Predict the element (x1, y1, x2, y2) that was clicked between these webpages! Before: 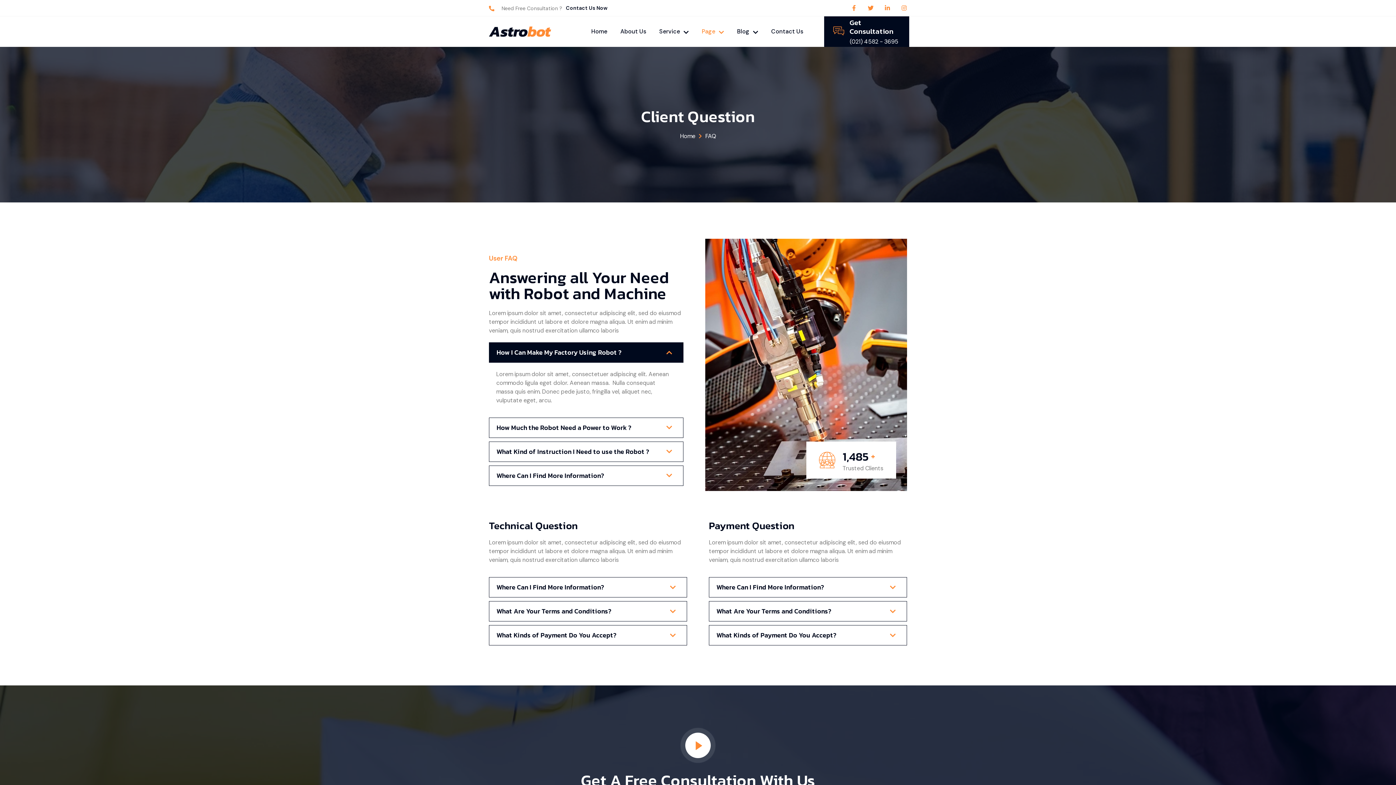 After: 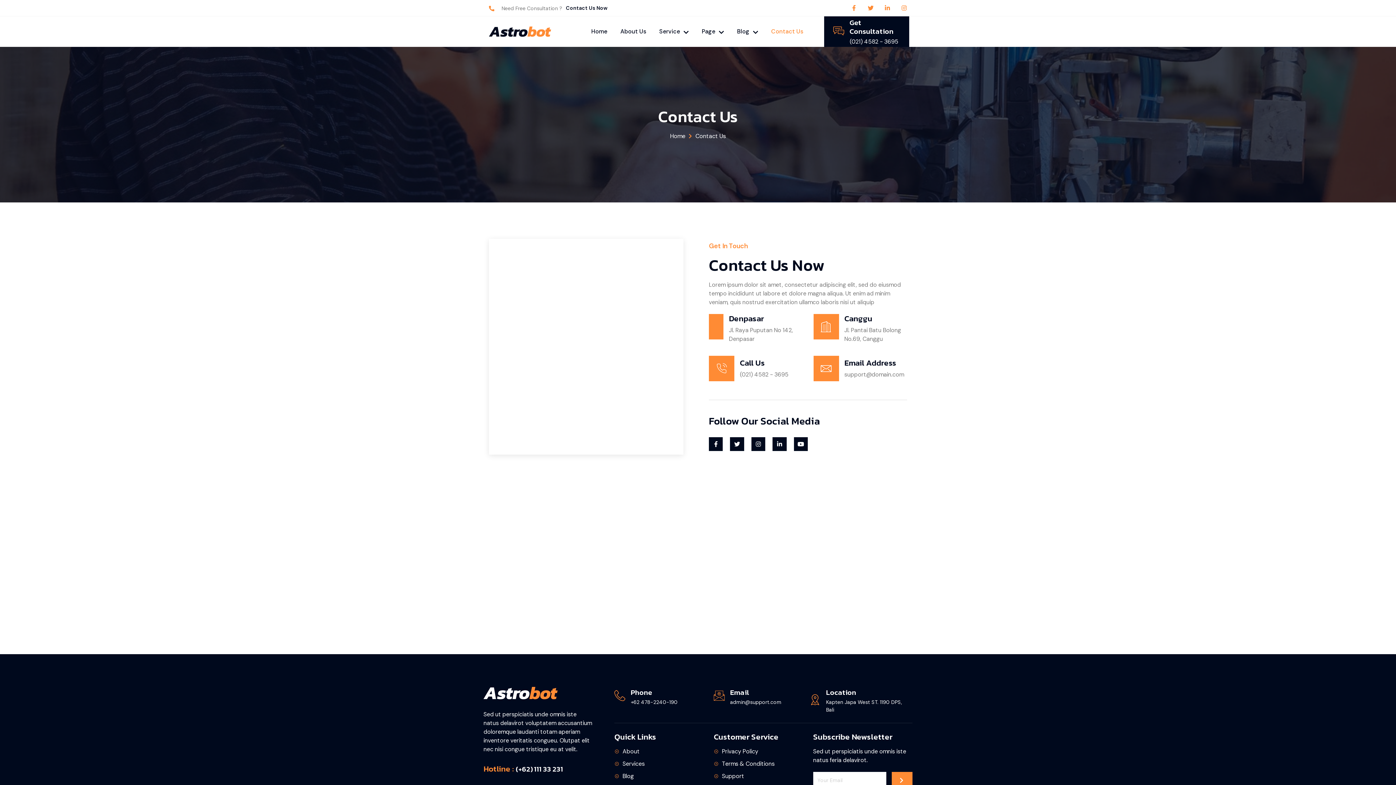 Action: label: Contact Us bbox: (764, 16, 810, 46)